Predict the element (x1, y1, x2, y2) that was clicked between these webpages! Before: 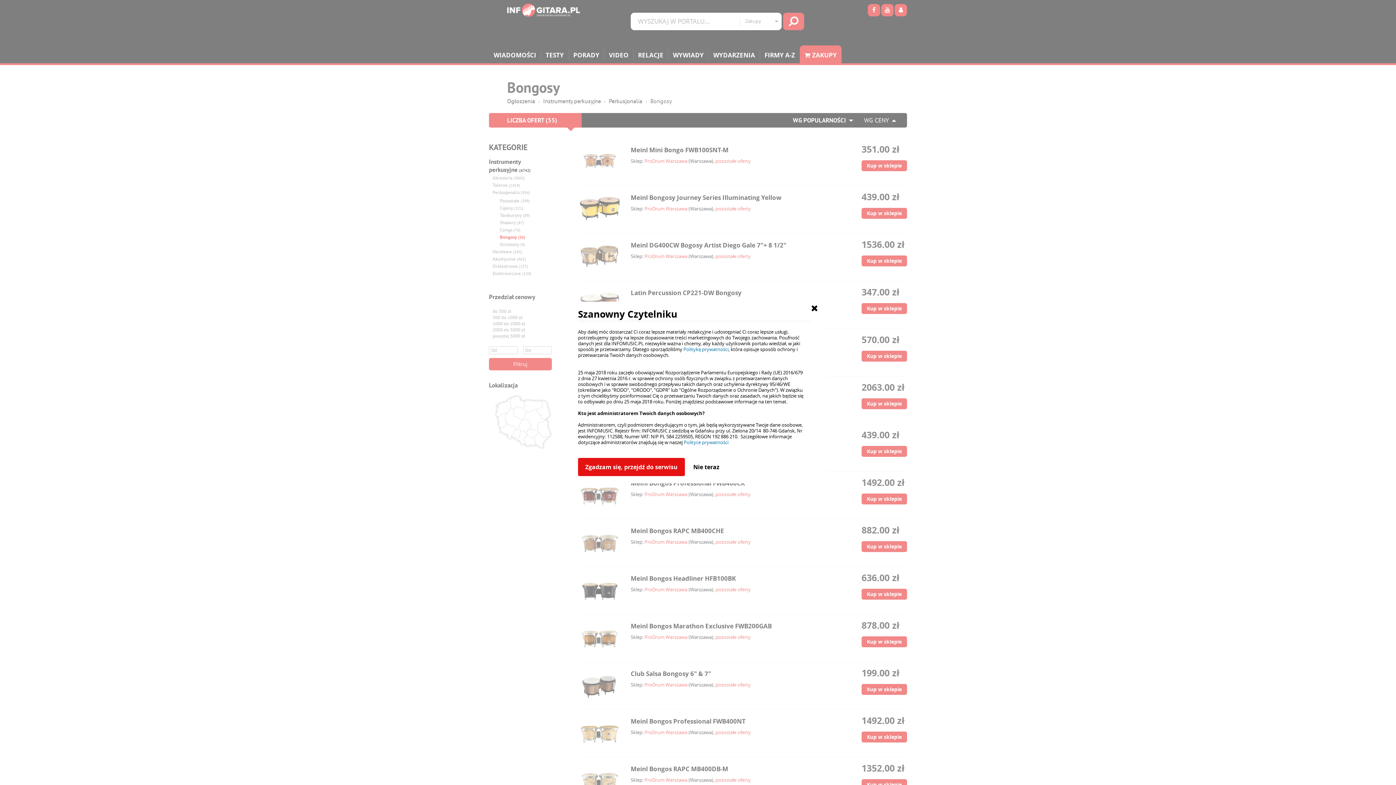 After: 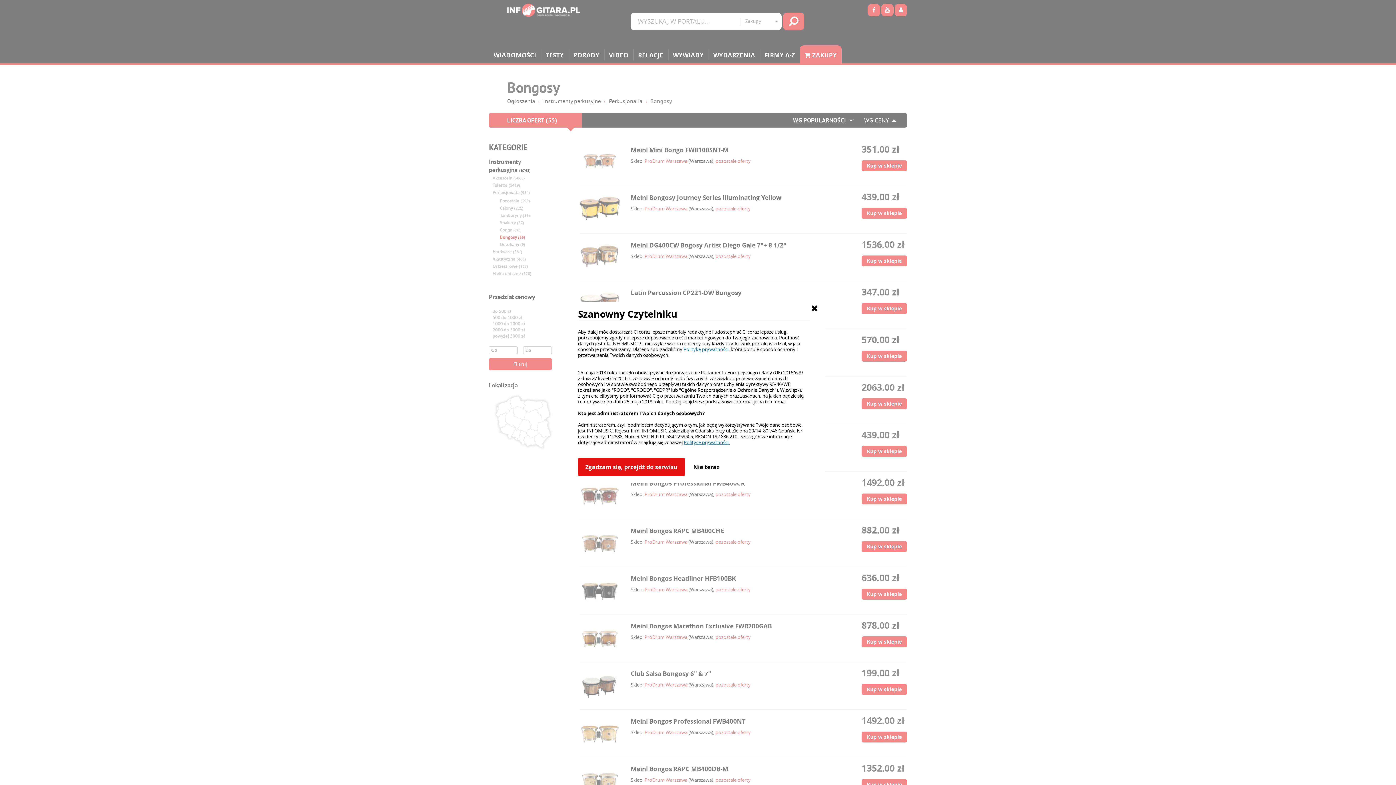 Action: label: Polityce prywatności  bbox: (684, 439, 729, 445)